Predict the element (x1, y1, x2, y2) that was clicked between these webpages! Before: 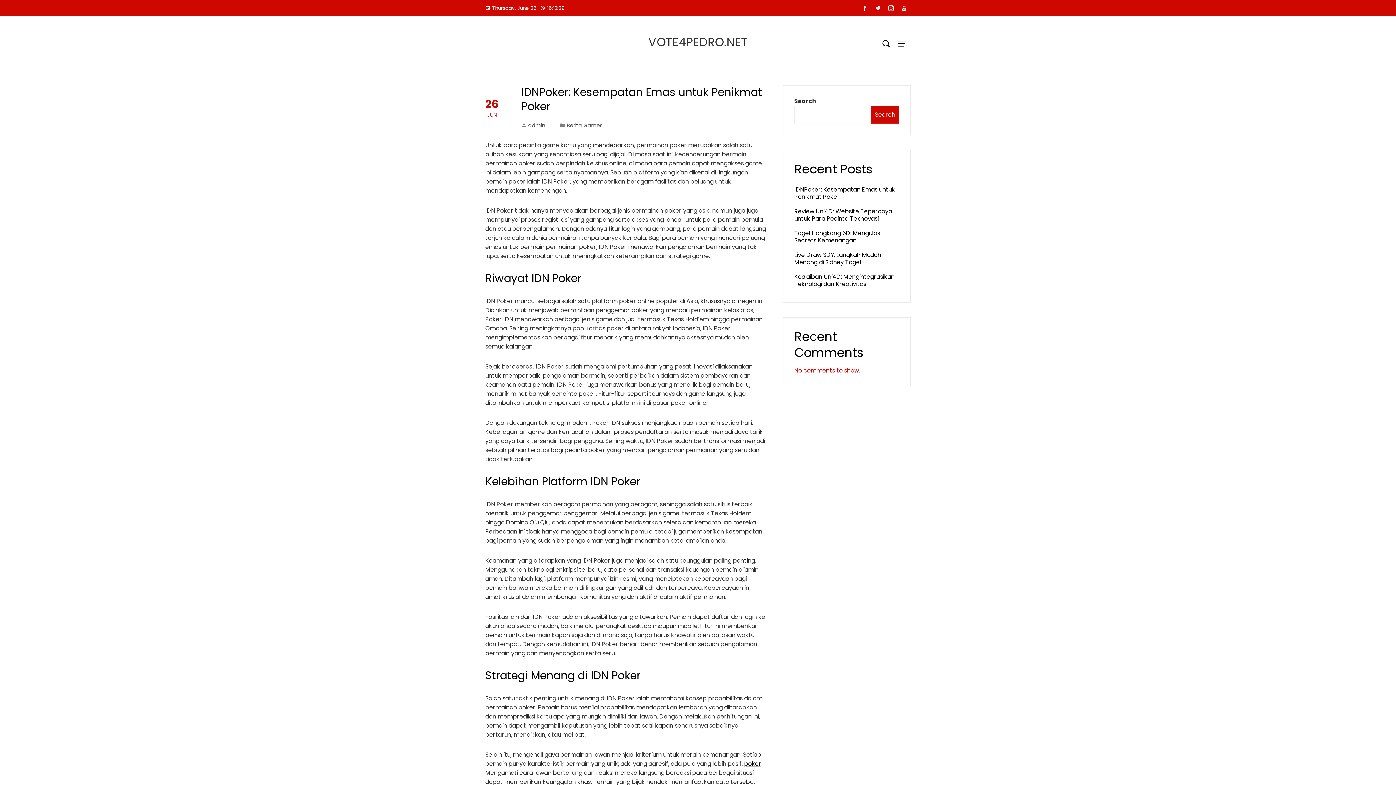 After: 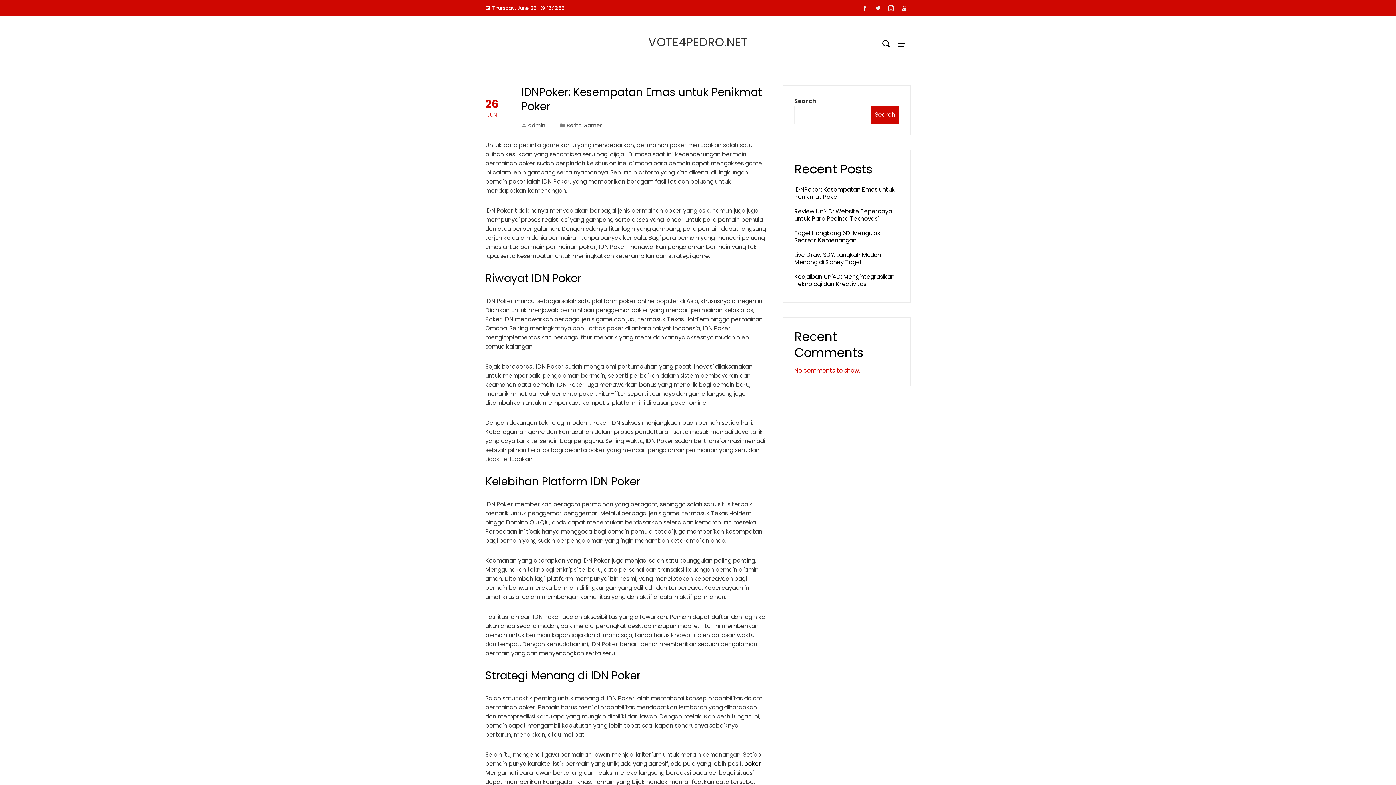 Action: bbox: (648, 33, 747, 50) label: VOTE4PEDRO.NET